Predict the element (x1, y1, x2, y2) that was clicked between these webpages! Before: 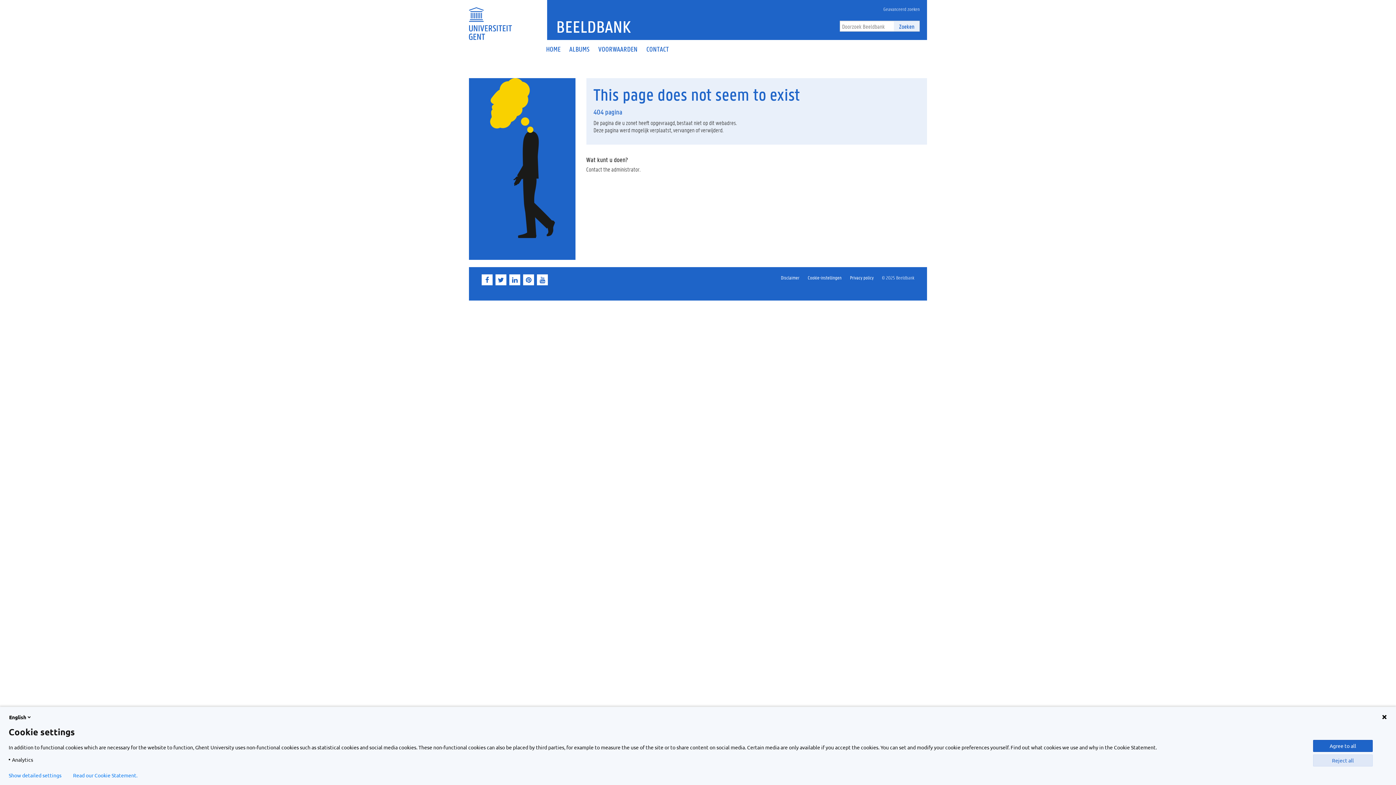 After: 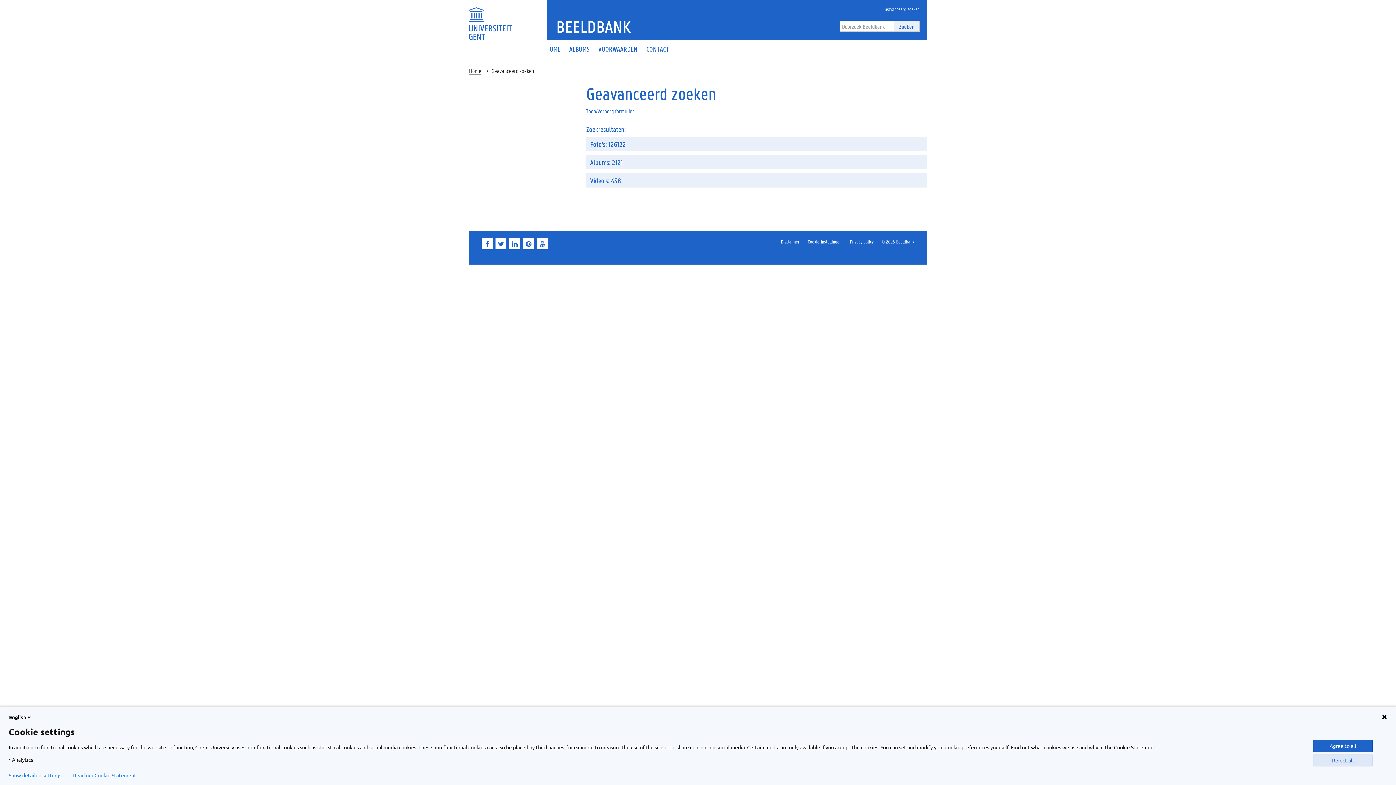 Action: label: Zoeken bbox: (894, 21, 919, 31)